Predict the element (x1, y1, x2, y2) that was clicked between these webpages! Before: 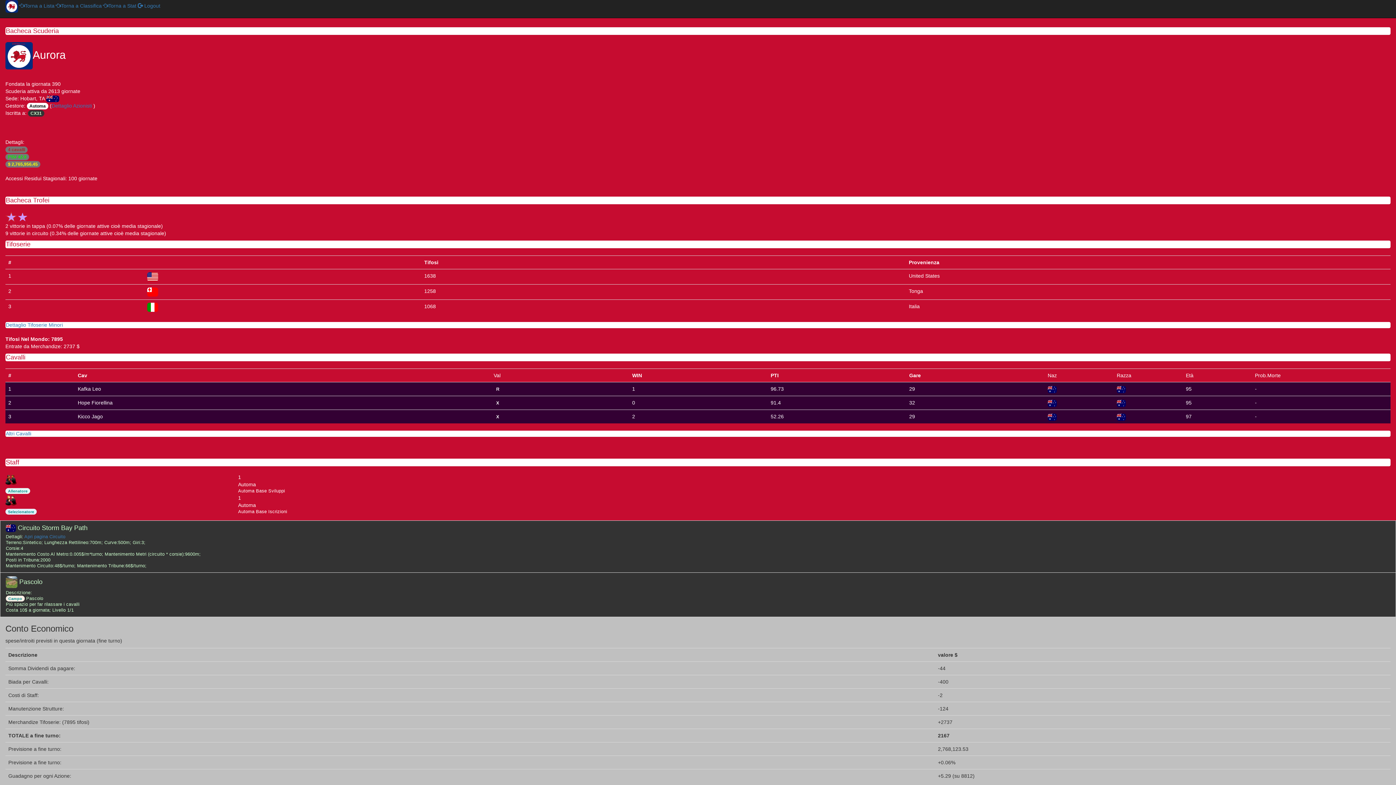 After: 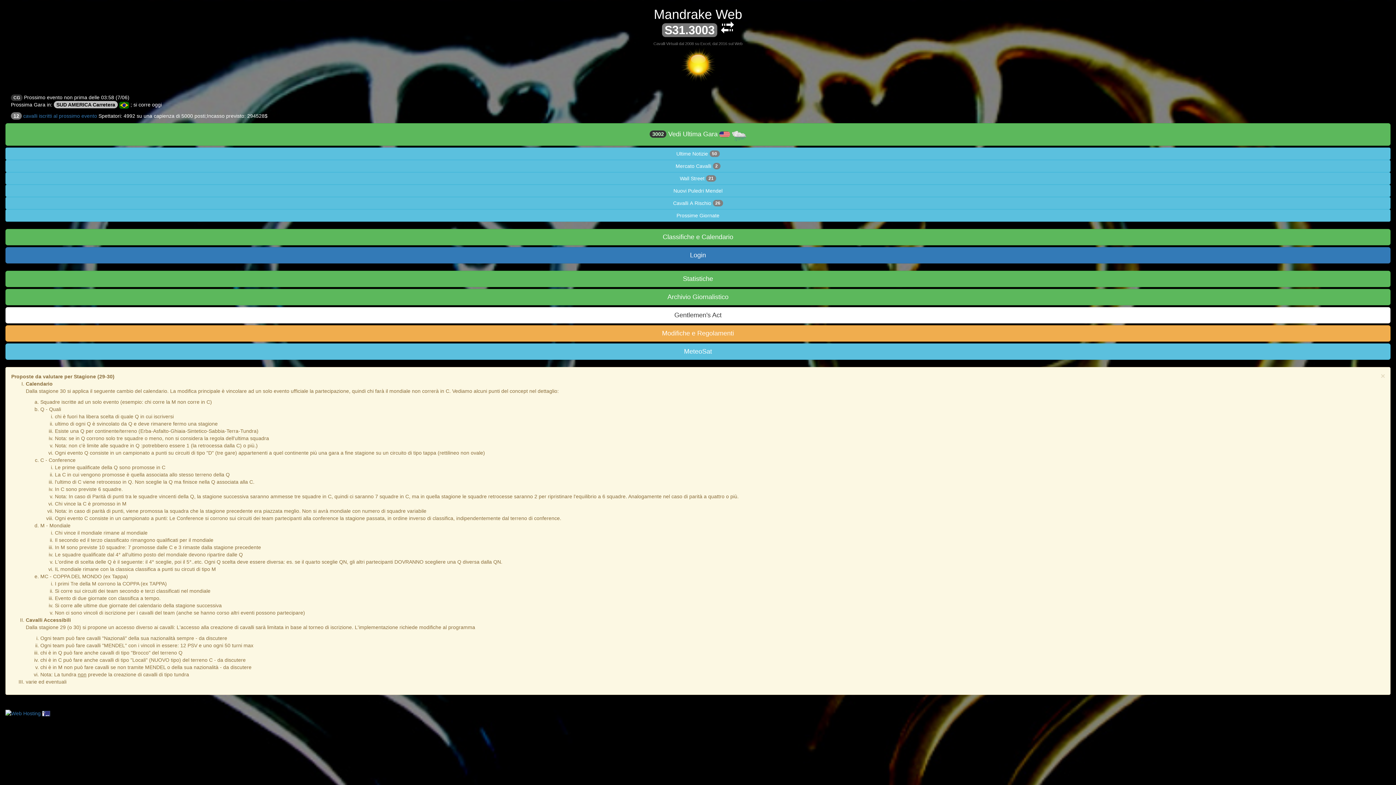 Action: label:  Logout bbox: (137, 2, 160, 8)